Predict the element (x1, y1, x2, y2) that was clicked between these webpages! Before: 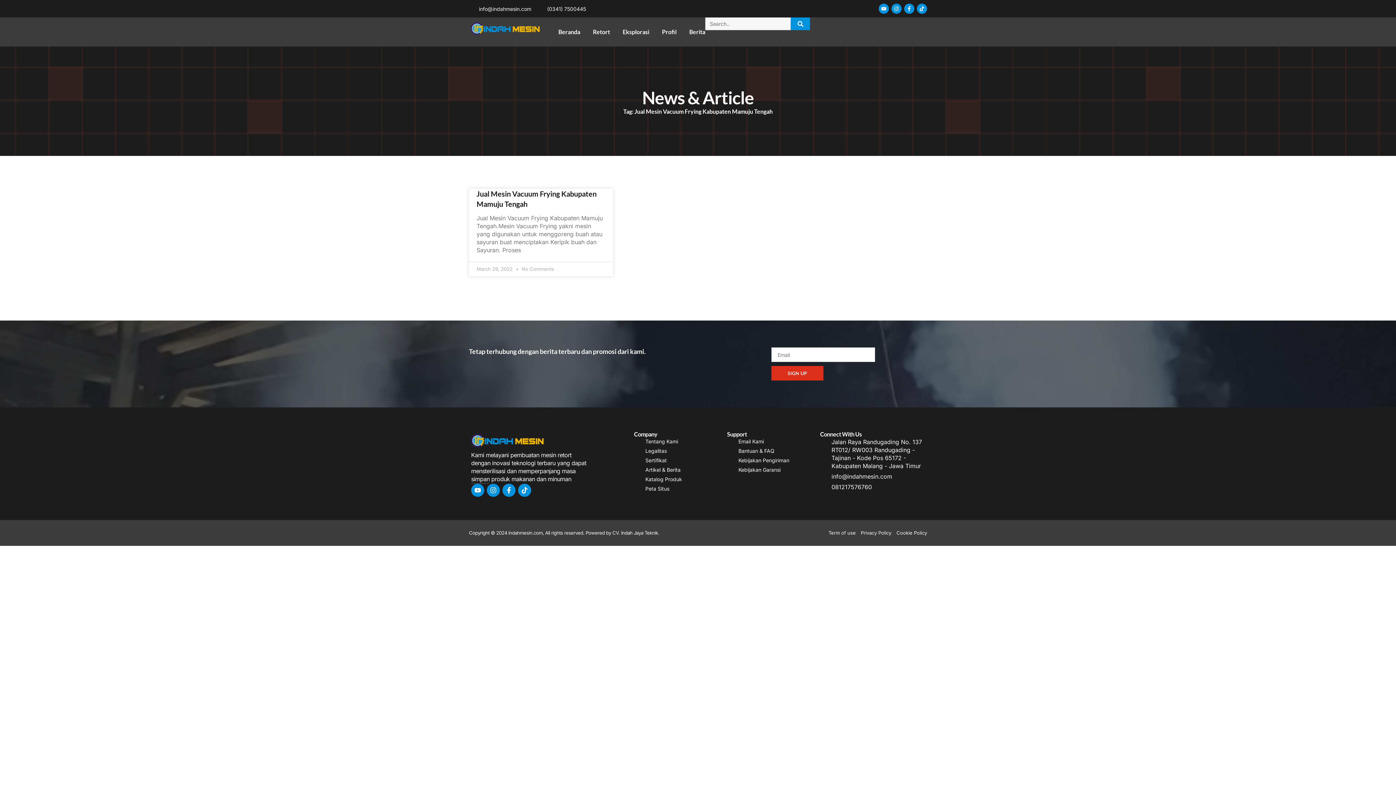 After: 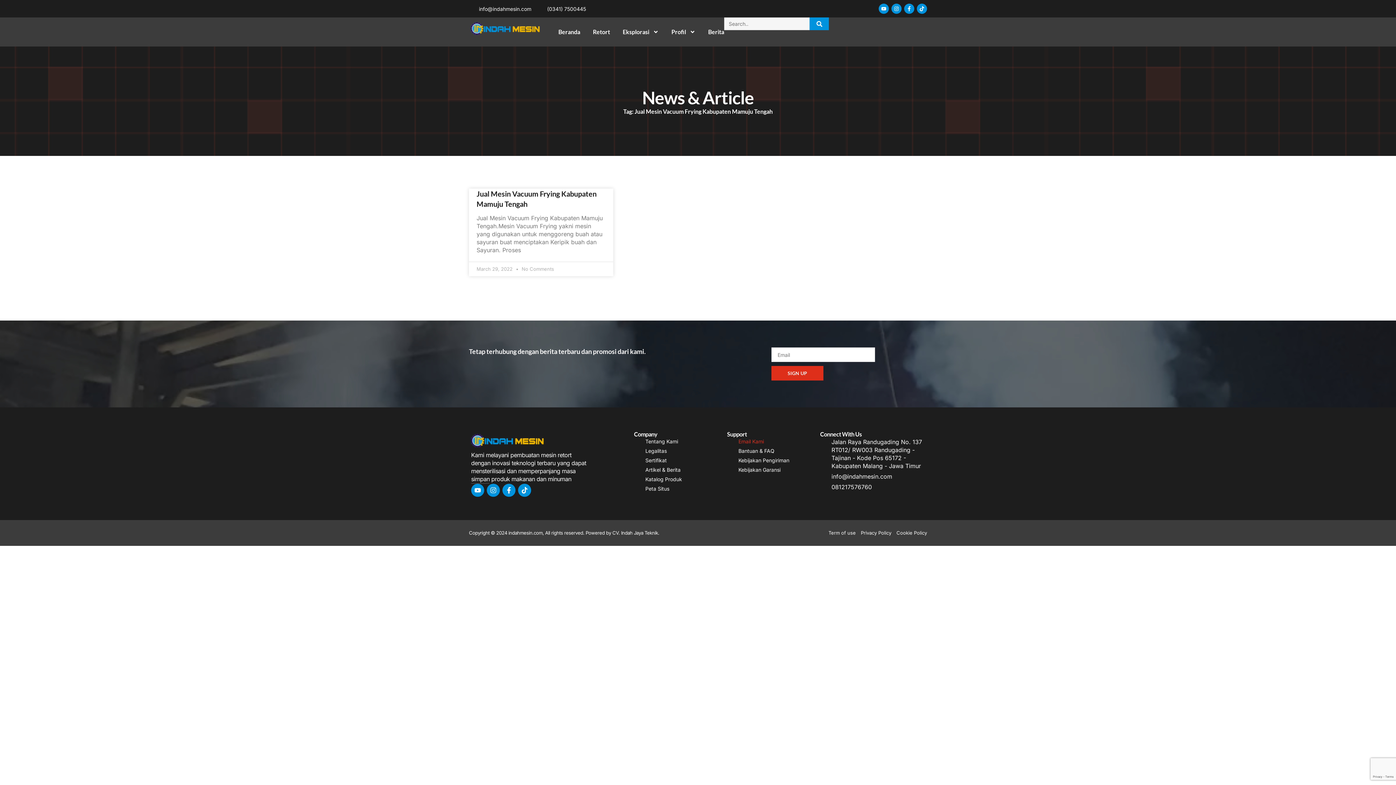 Action: bbox: (727, 438, 808, 445) label: Email Kami